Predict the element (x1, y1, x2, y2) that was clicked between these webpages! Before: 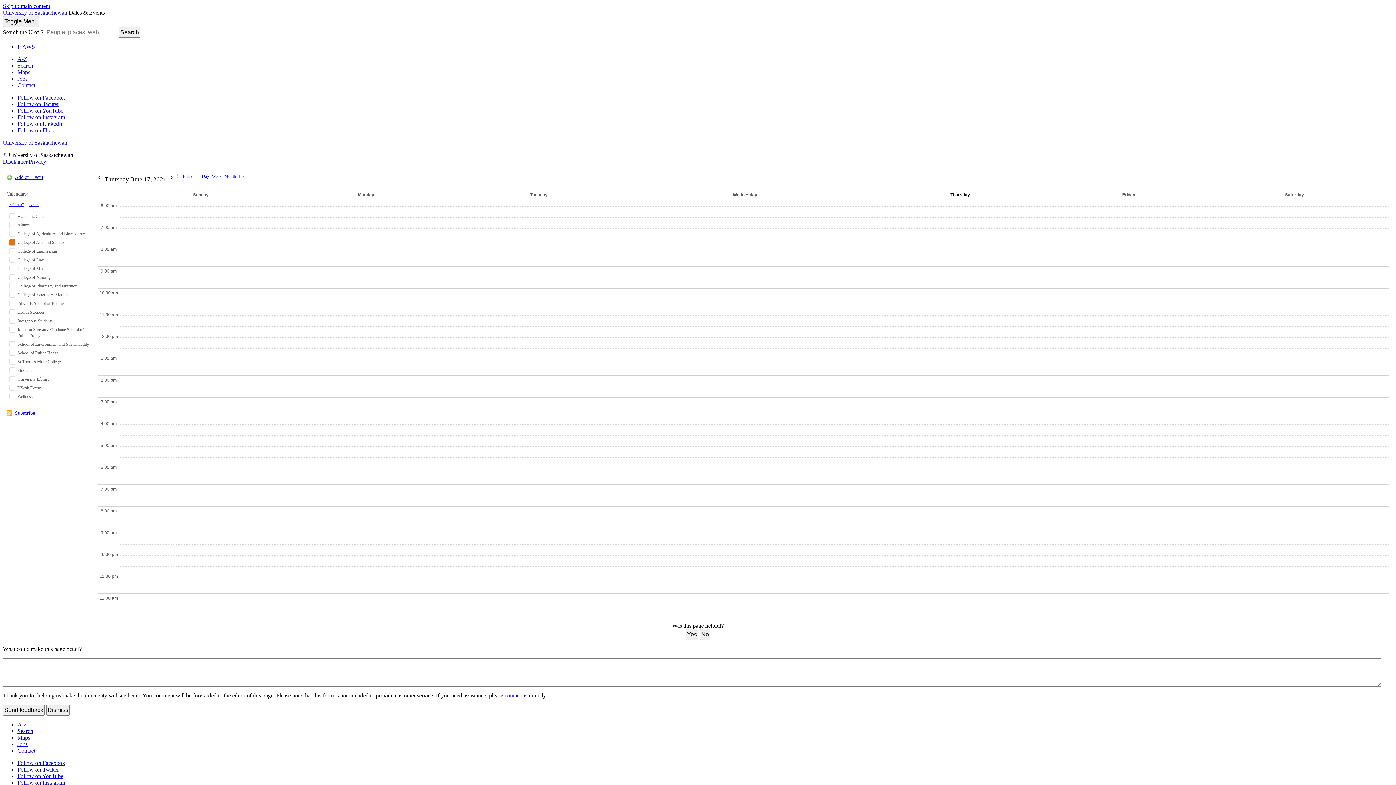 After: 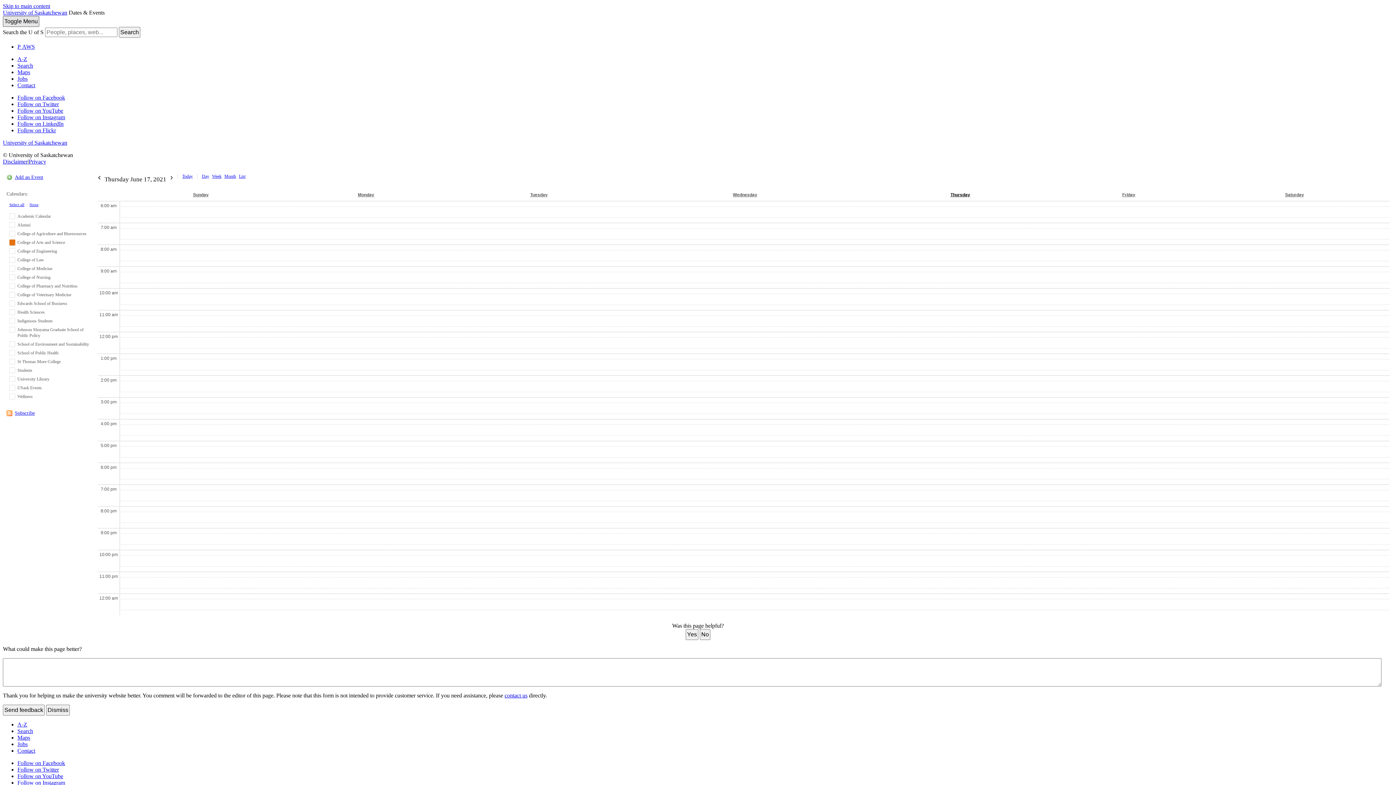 Action: bbox: (2, 16, 39, 26) label: Toggle Menu